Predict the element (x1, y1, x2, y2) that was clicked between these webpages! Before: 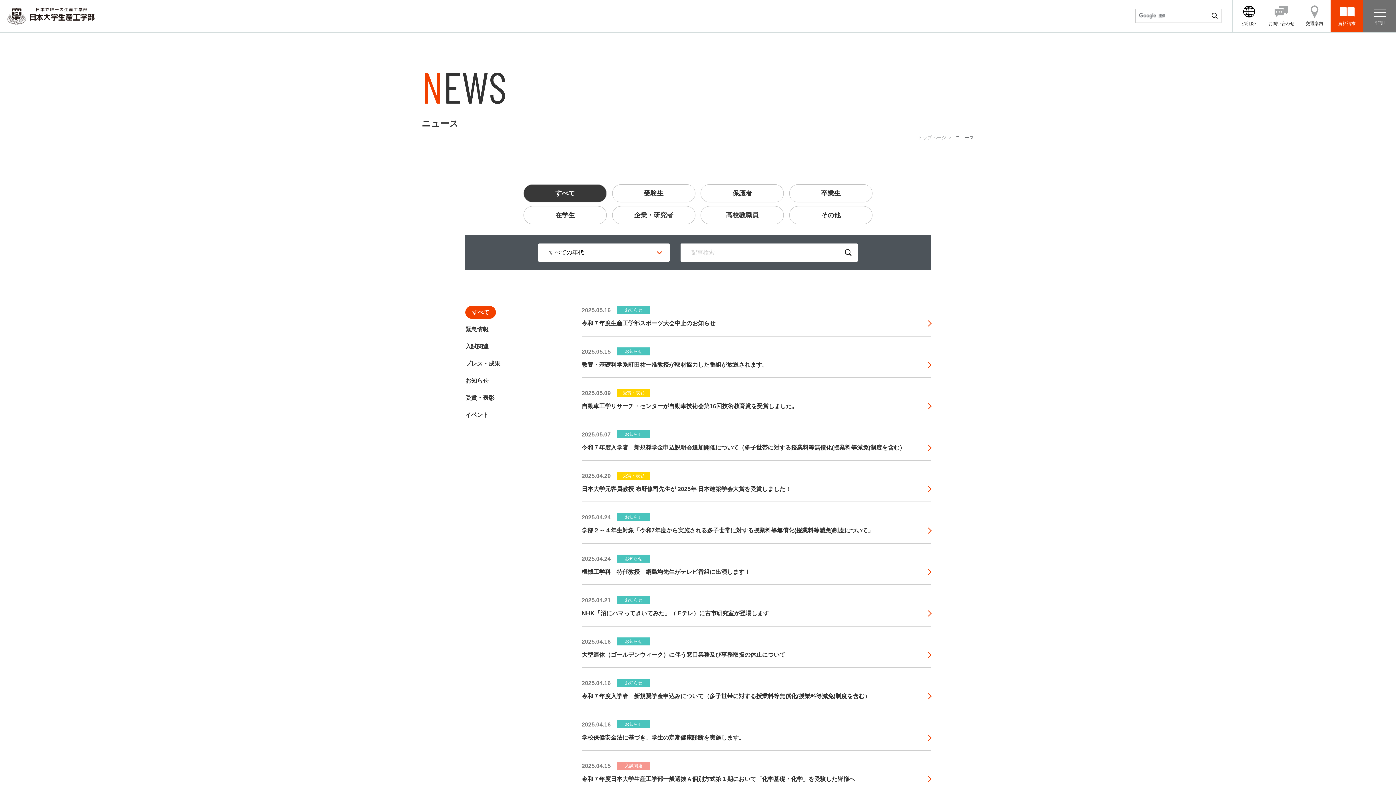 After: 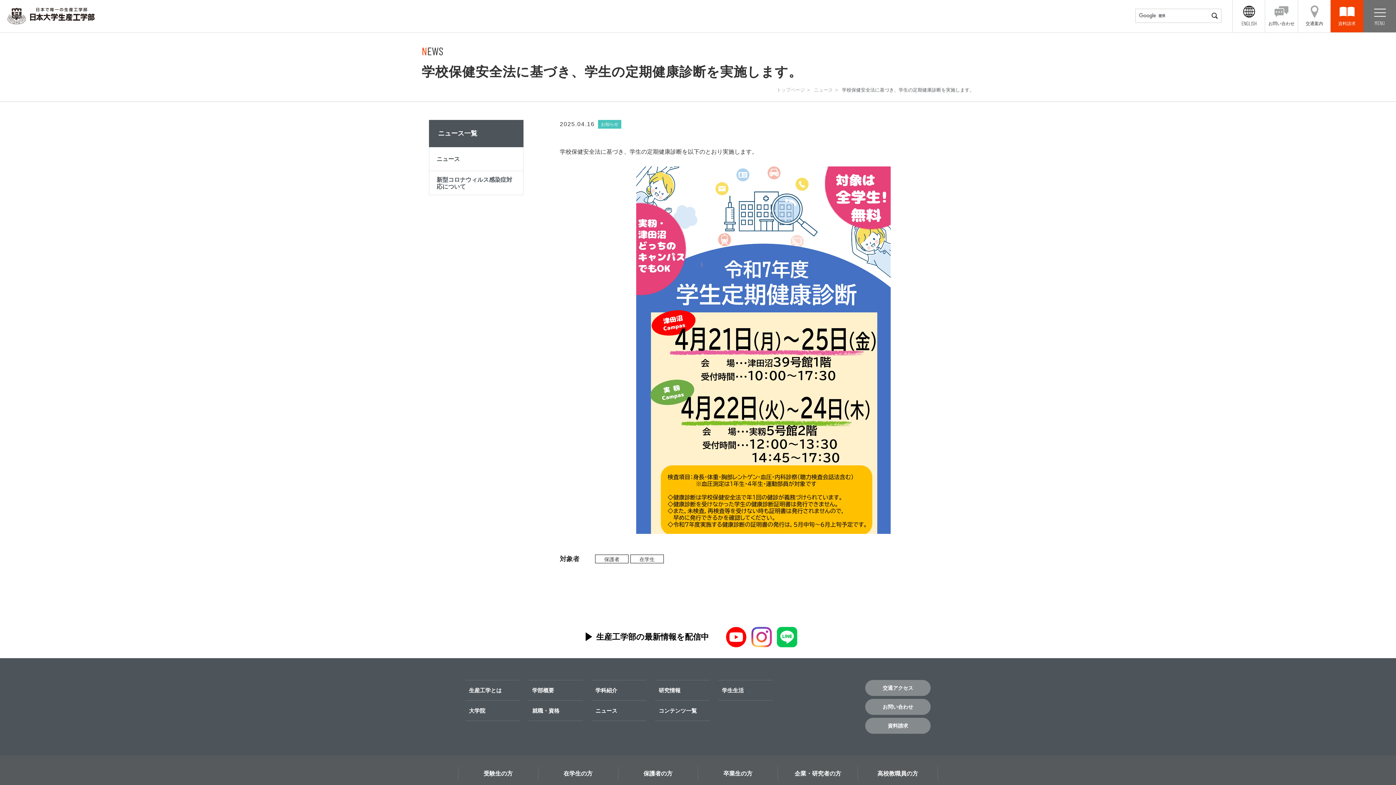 Action: bbox: (581, 714, 930, 751) label: 2025.04.16
お知らせ

学校保健安全法に基づき、学生の定期健康診断を実施します。